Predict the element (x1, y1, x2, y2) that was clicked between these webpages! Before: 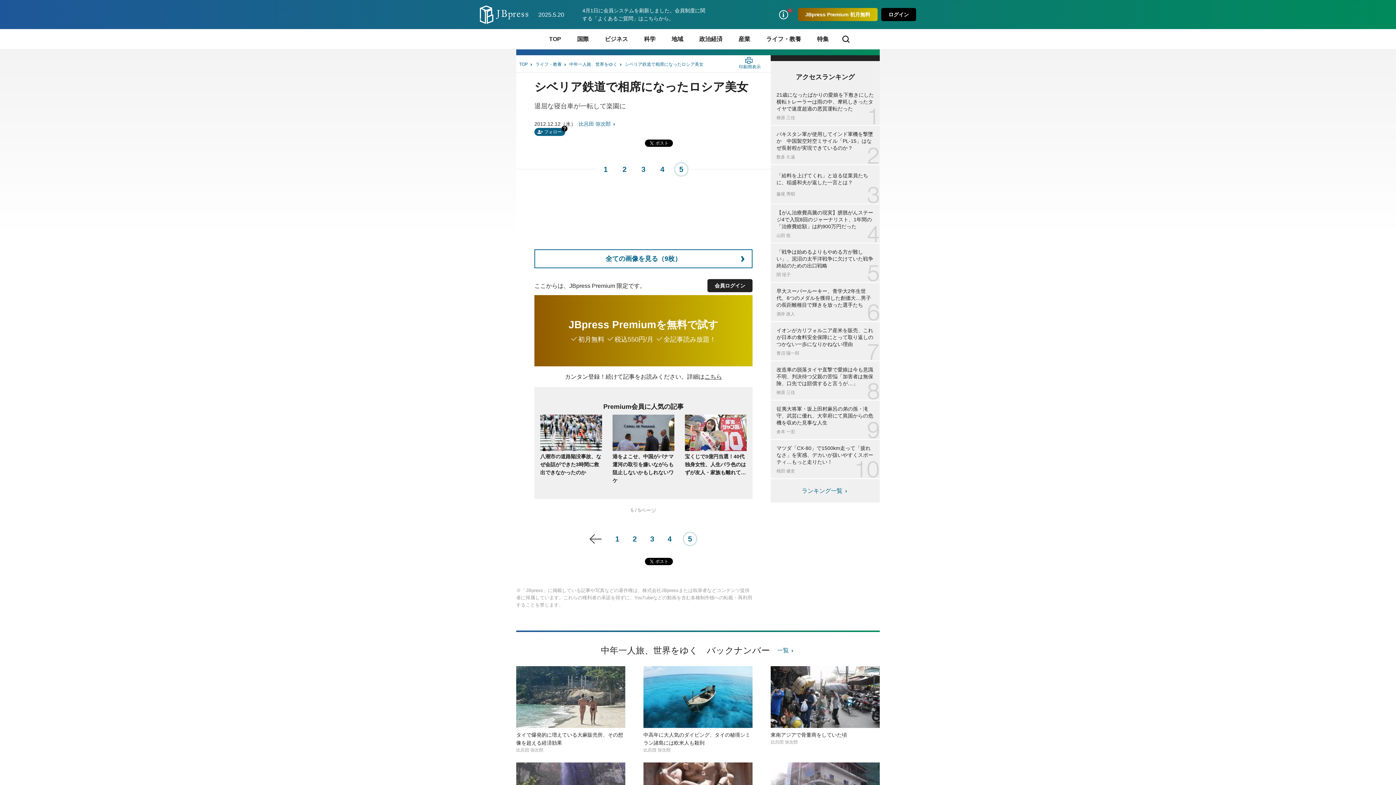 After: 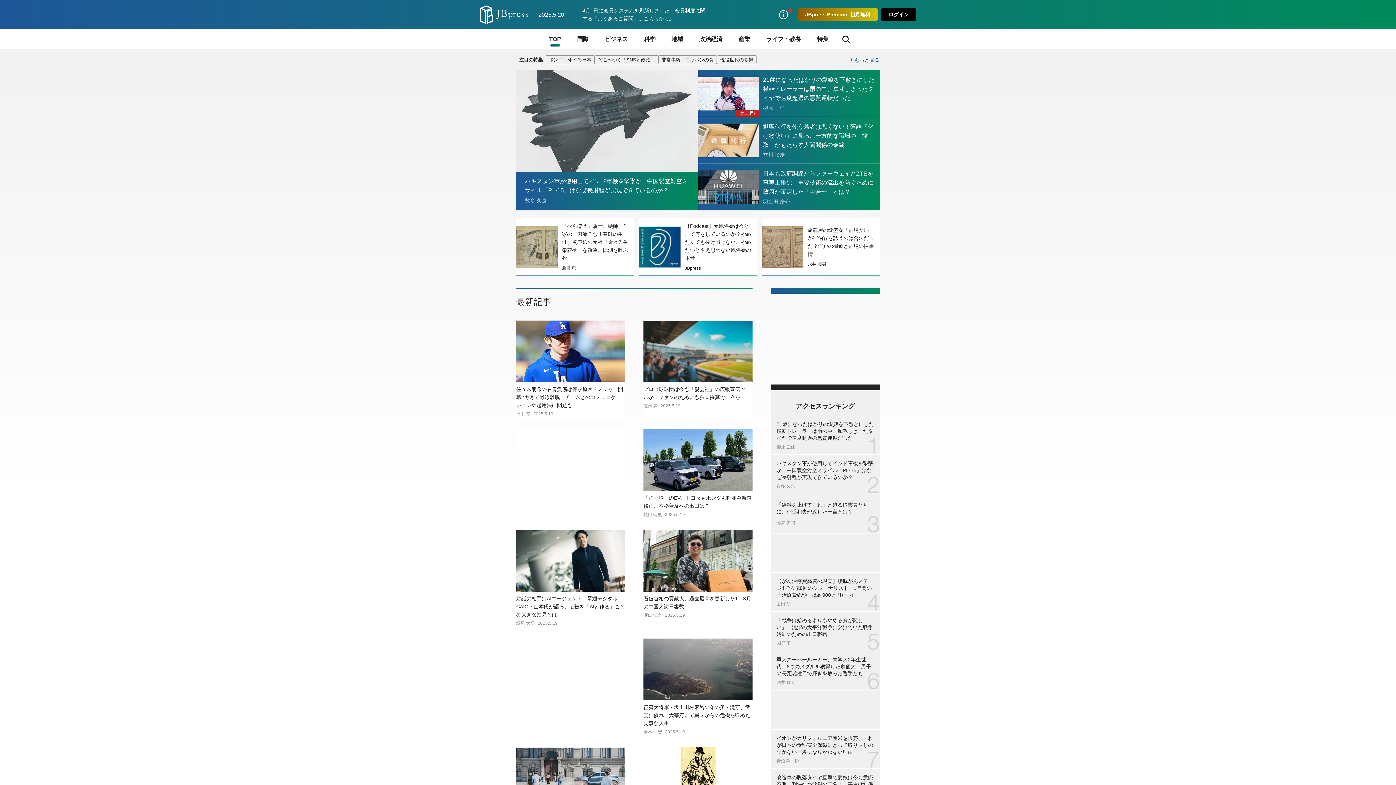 Action: bbox: (480, 0, 528, 29)